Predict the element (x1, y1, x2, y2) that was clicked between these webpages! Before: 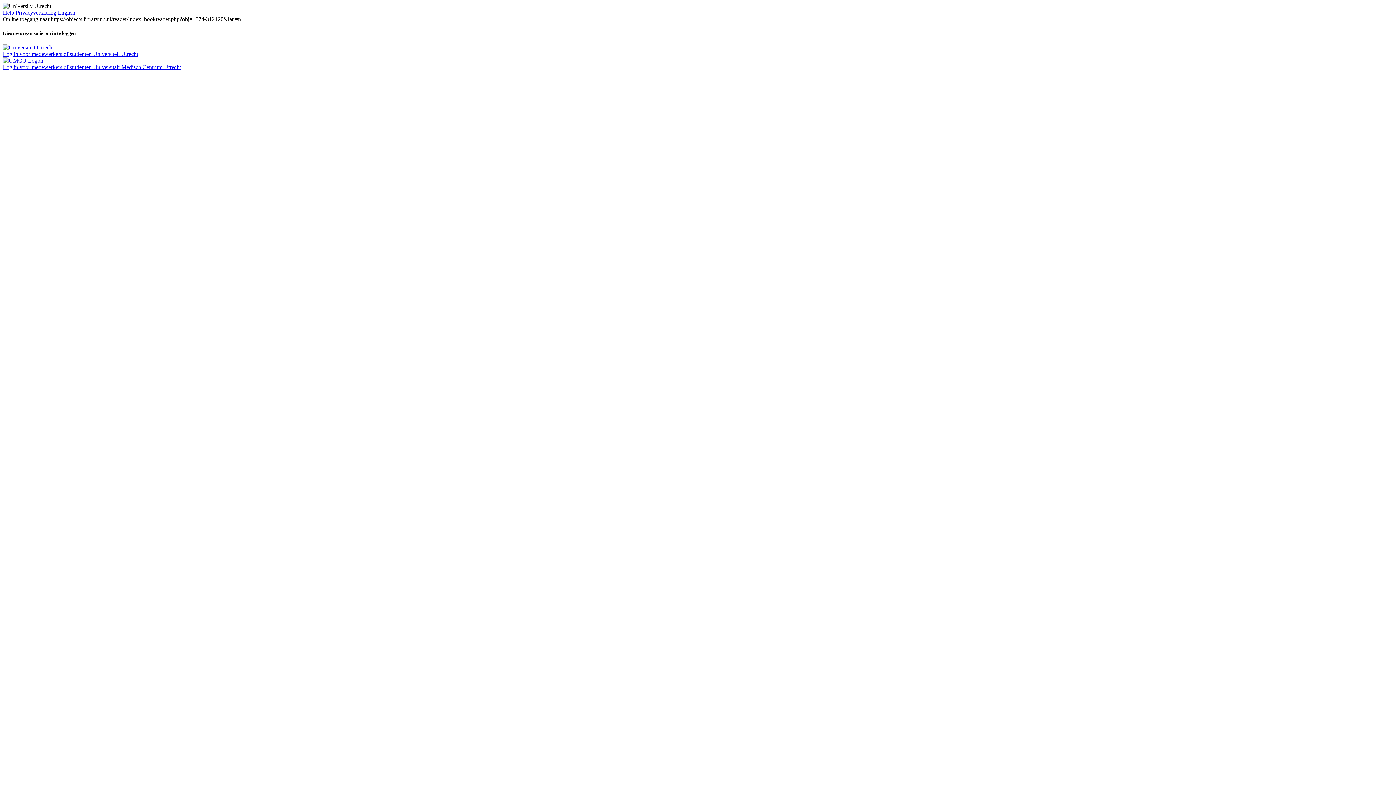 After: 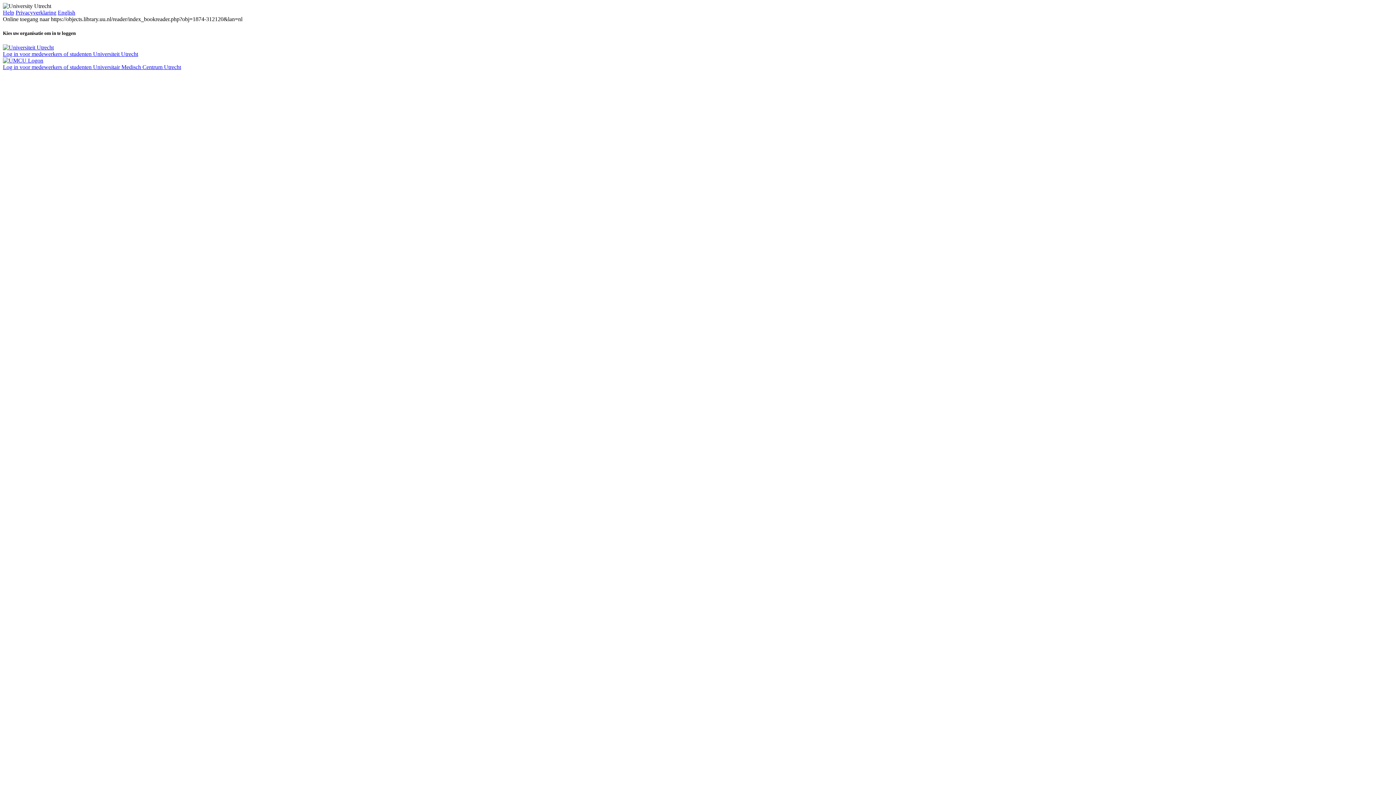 Action: bbox: (15, 9, 56, 15) label: Privacyverklaring